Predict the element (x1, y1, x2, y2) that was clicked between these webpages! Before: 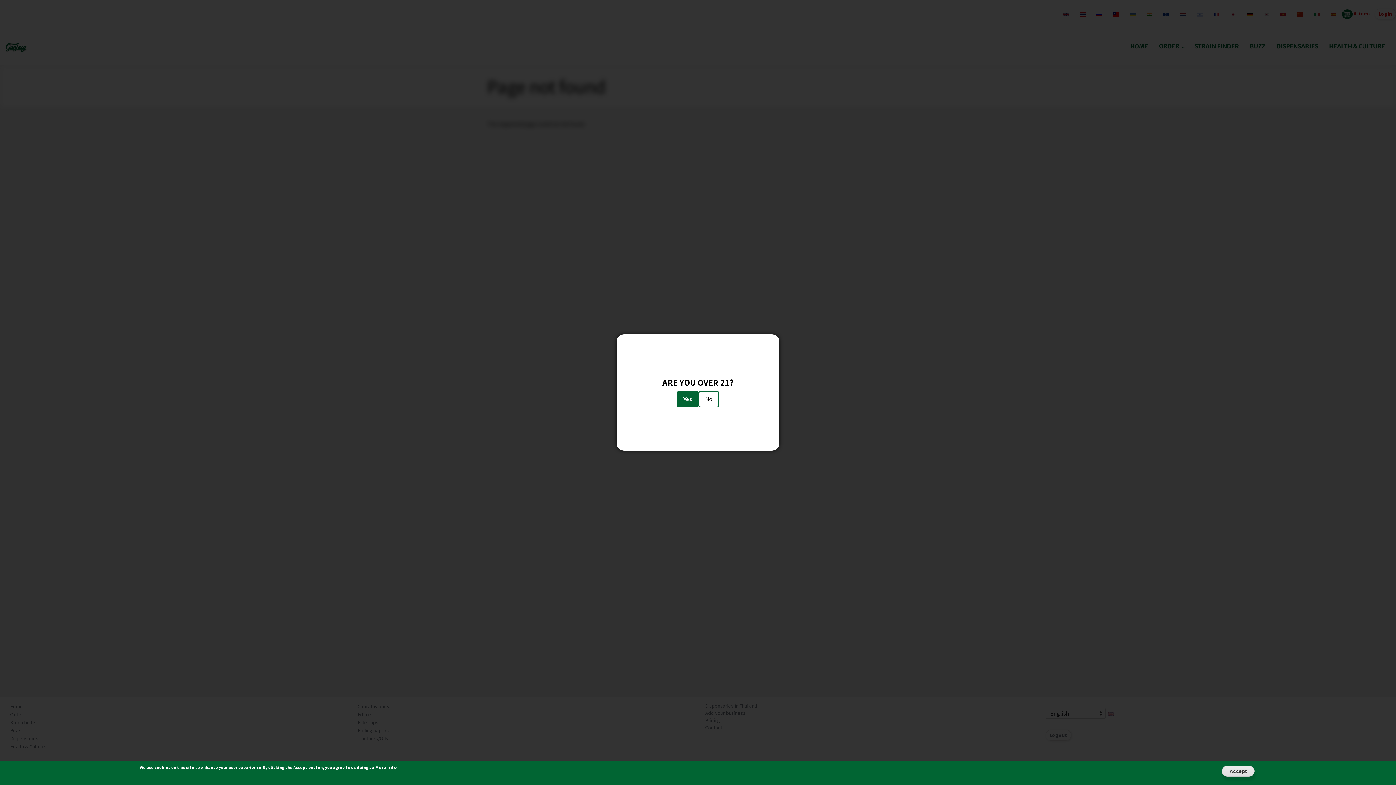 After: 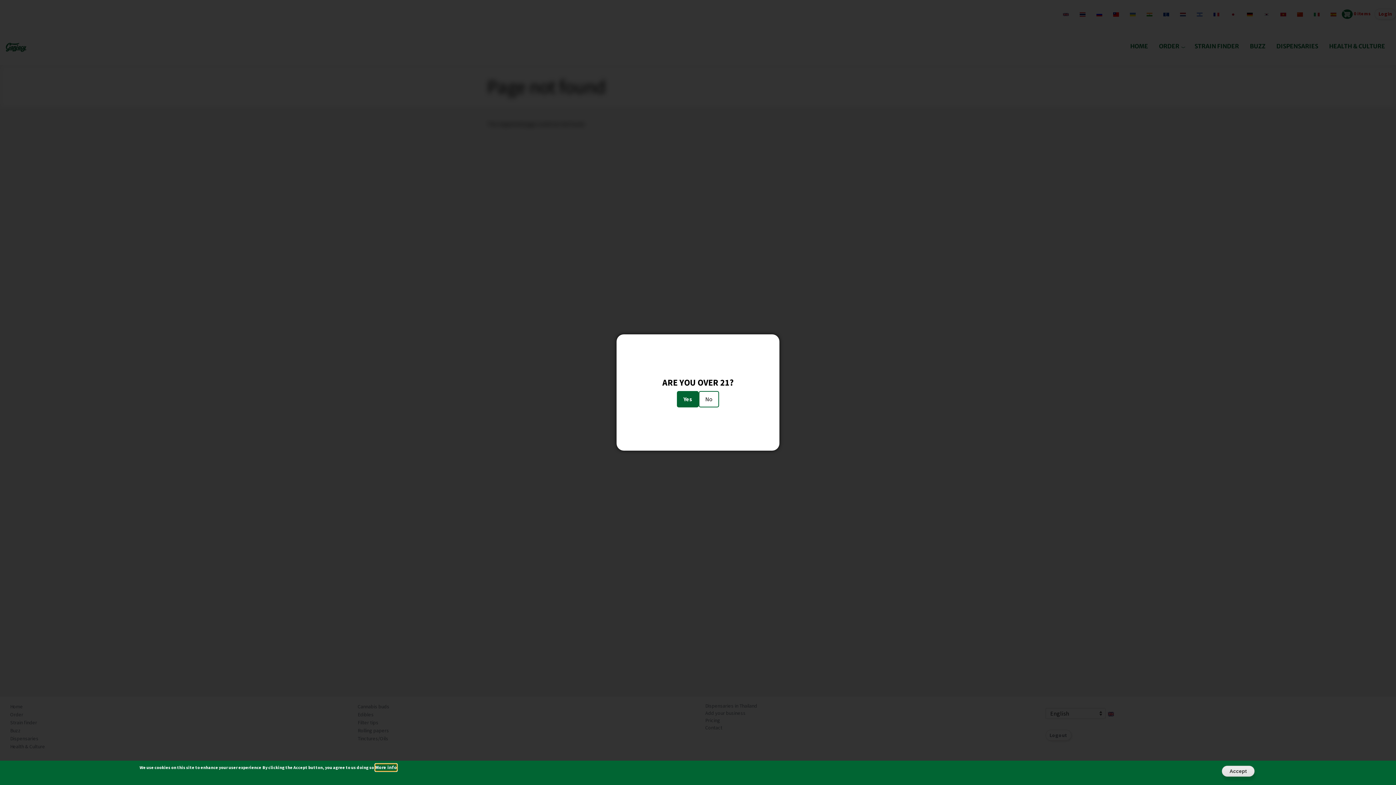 Action: label: More info bbox: (375, 764, 397, 771)